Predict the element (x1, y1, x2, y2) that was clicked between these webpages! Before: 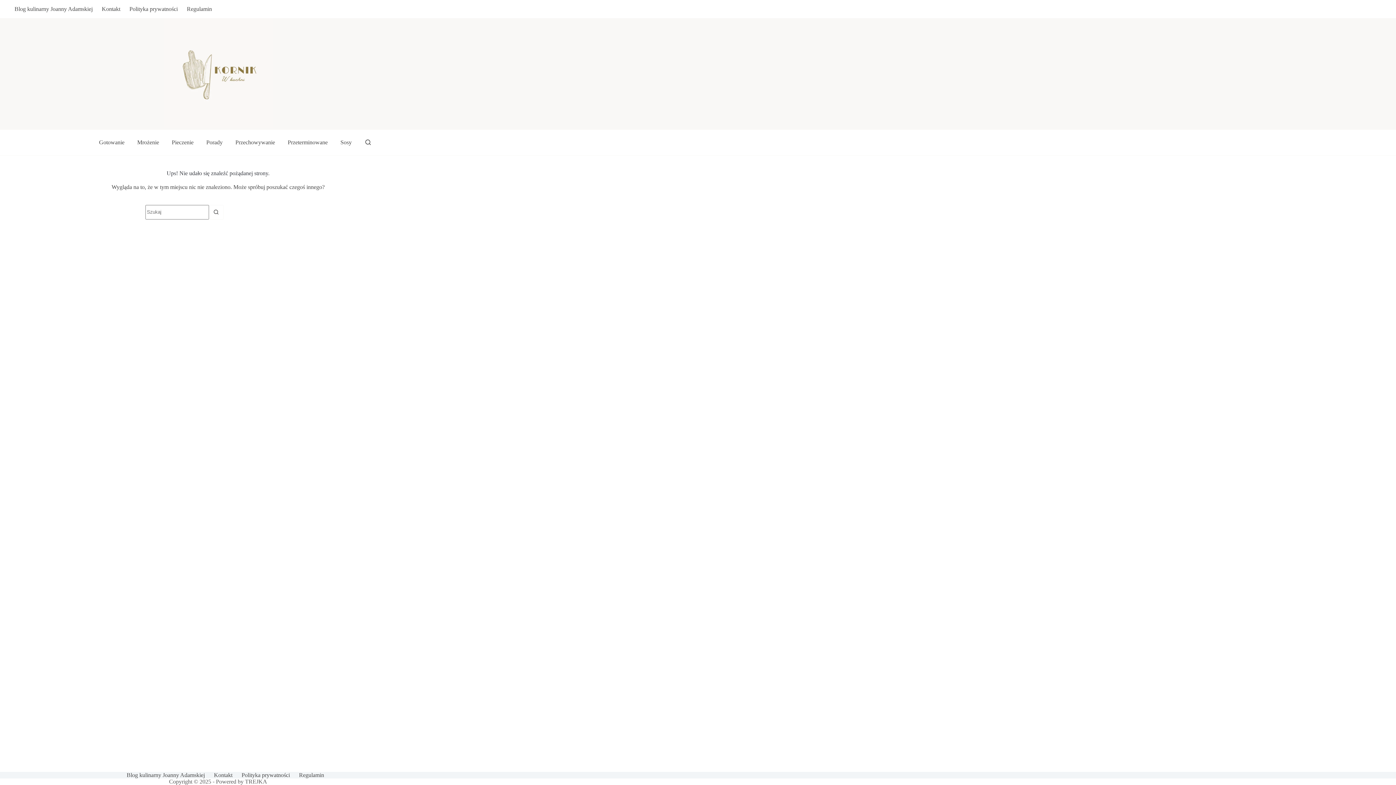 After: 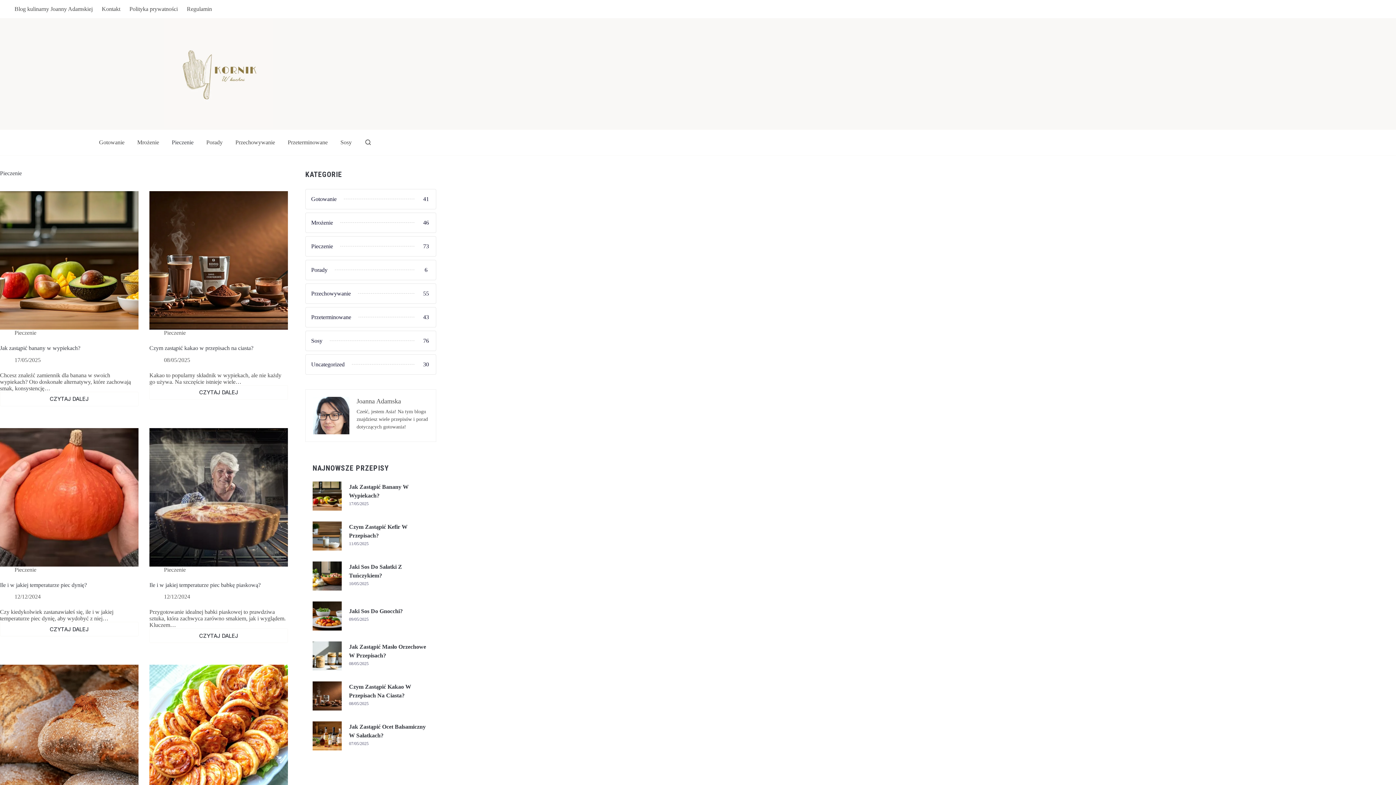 Action: label: Pieczenie bbox: (165, 129, 200, 155)